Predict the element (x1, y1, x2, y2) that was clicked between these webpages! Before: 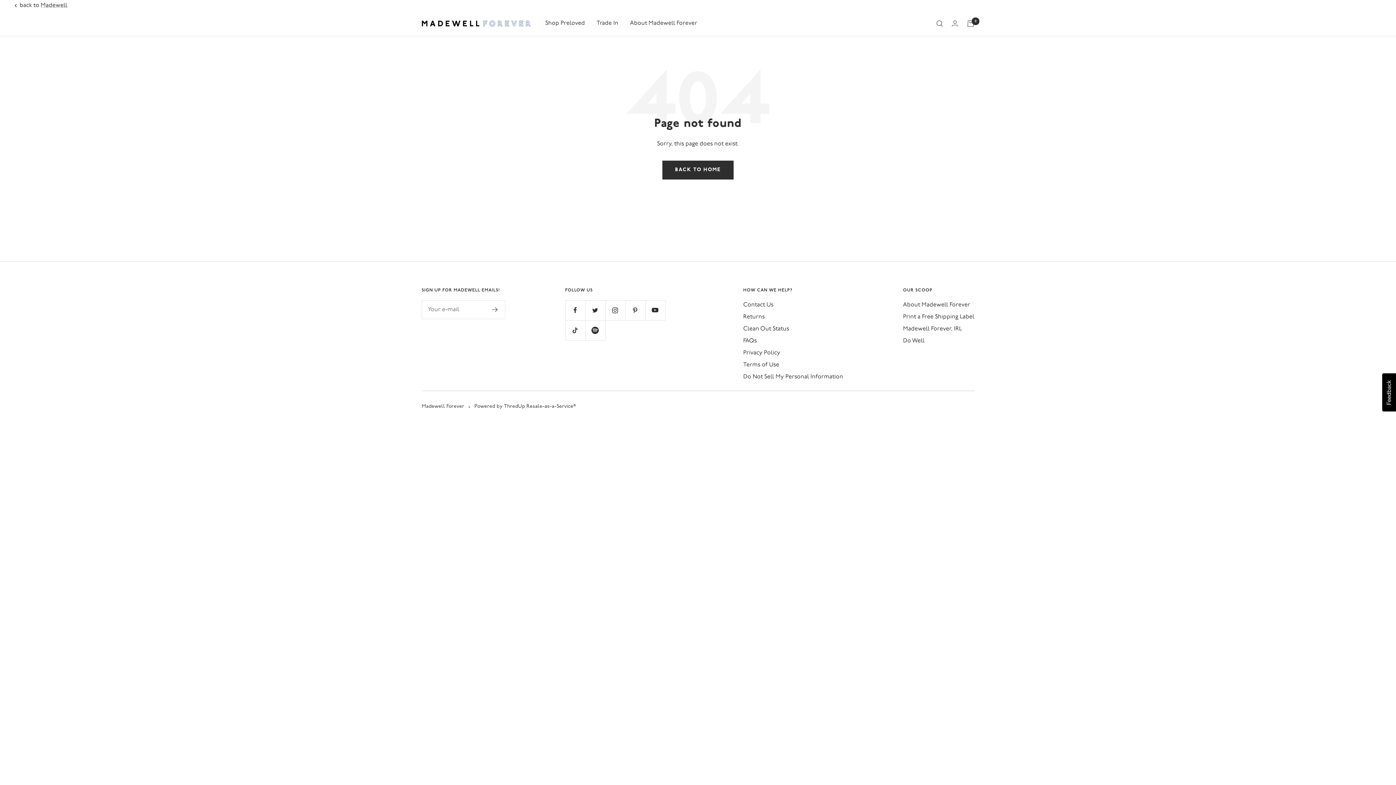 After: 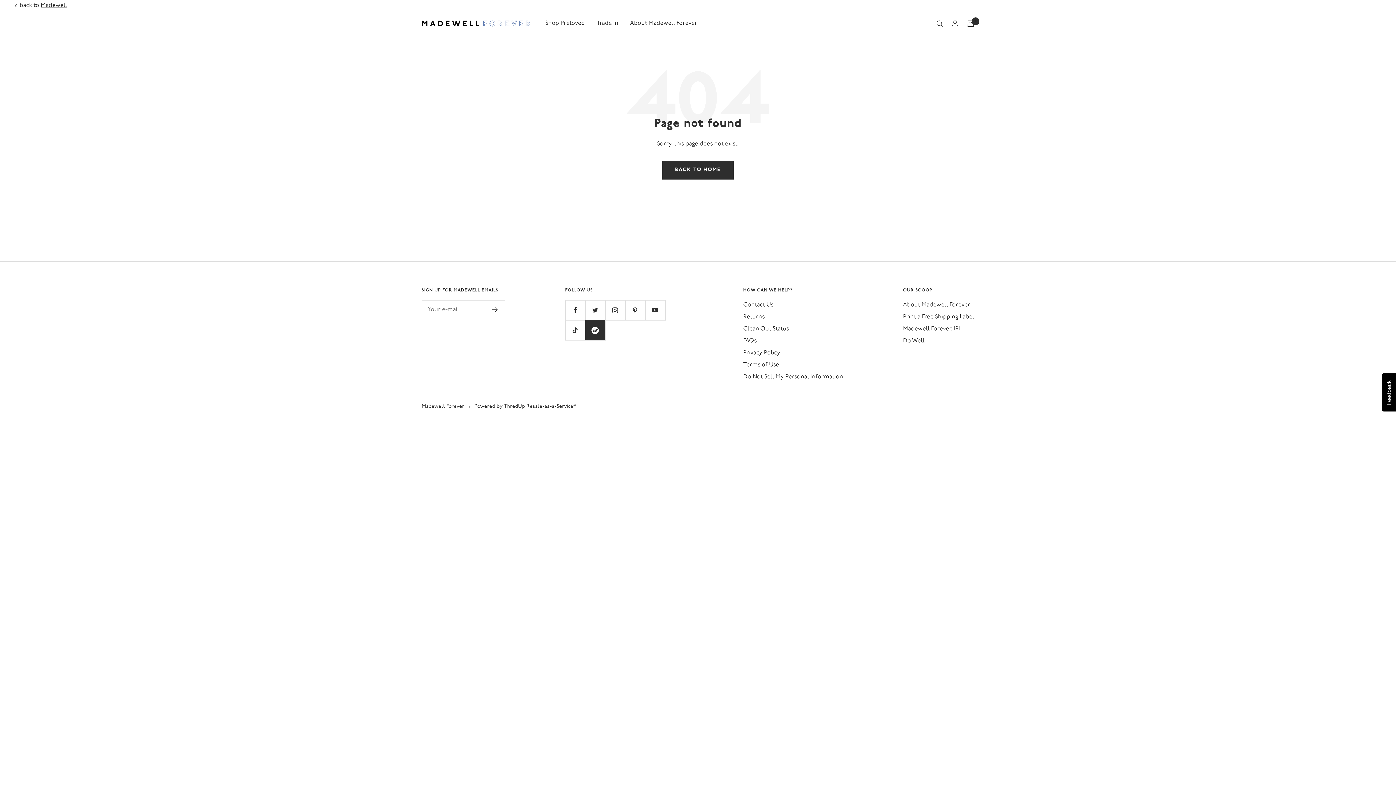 Action: bbox: (585, 320, 605, 340) label: Follow us on Spotify